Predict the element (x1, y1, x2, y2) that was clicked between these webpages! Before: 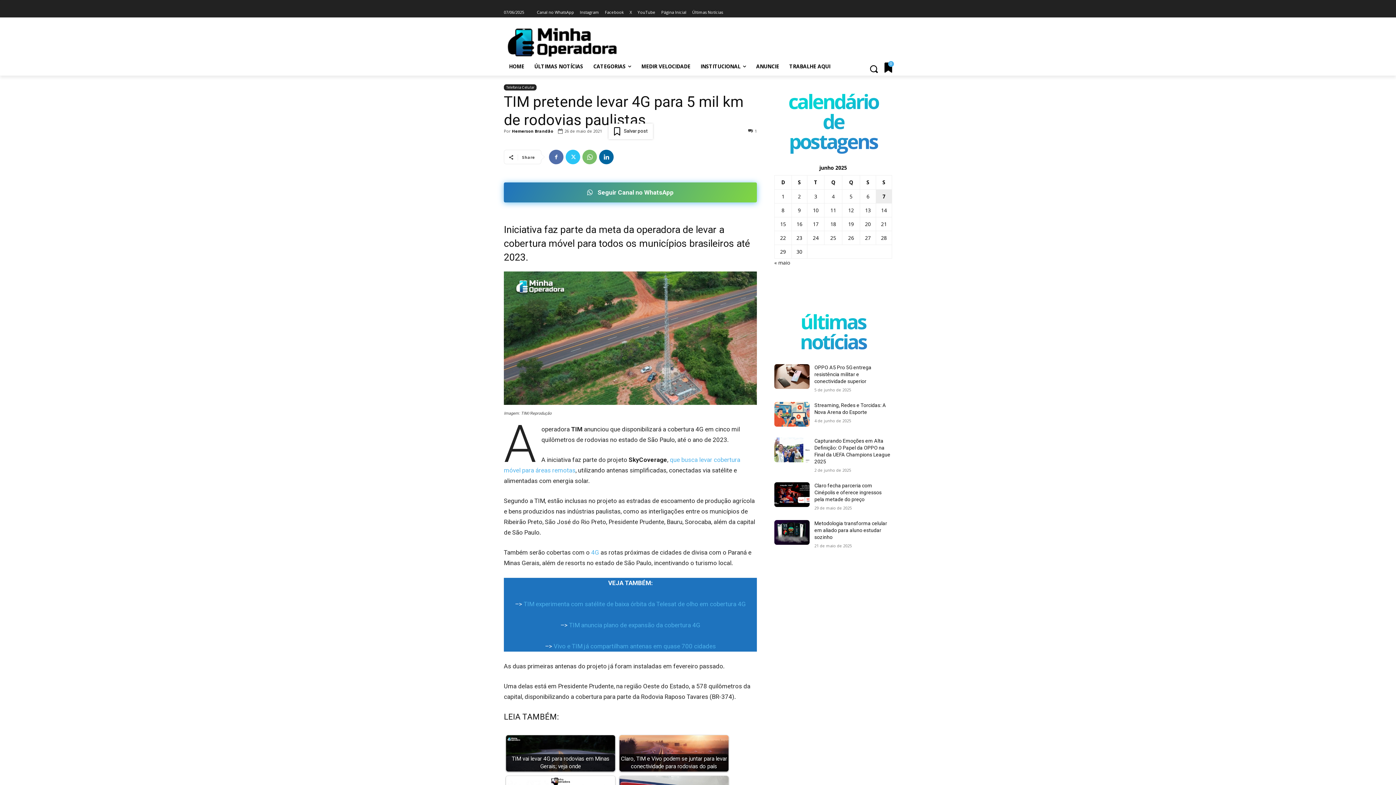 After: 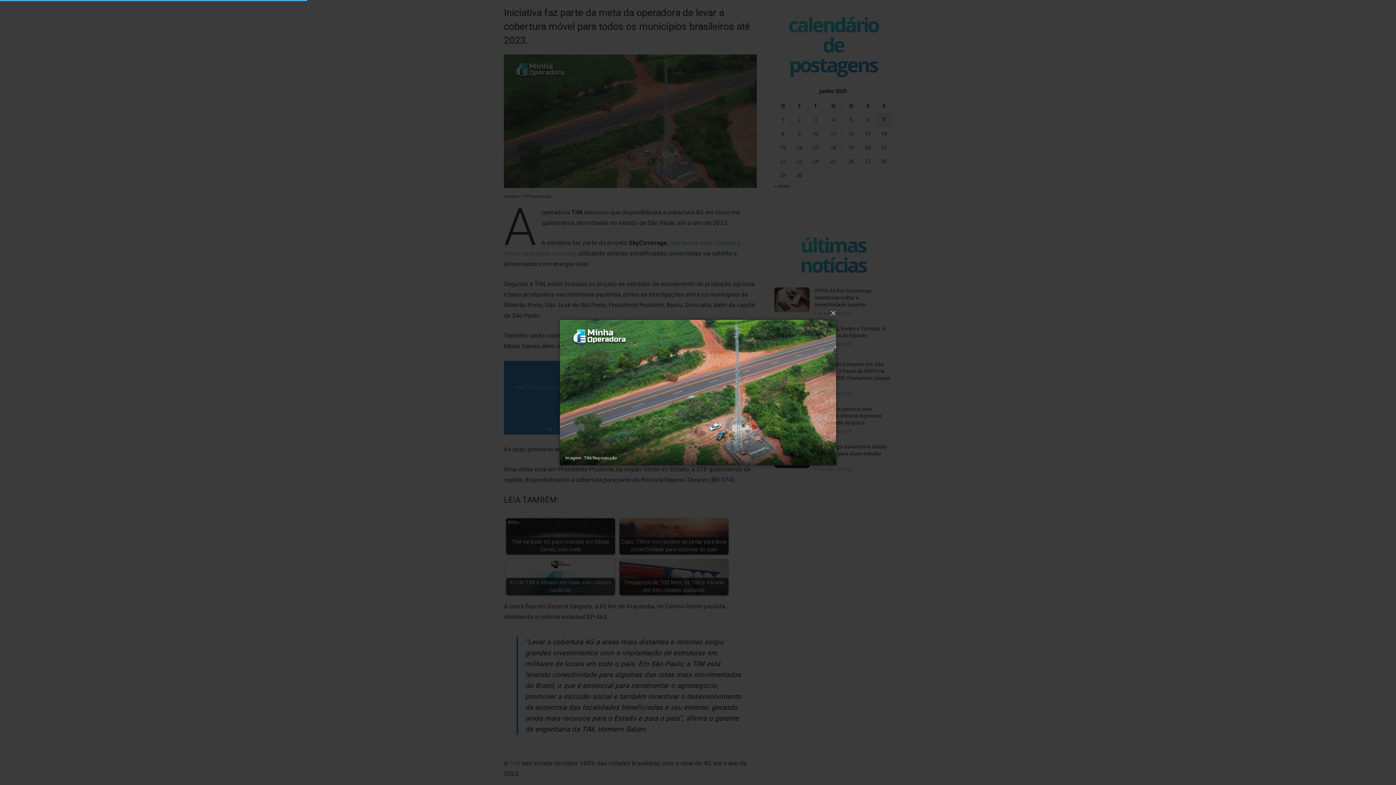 Action: bbox: (504, 271, 757, 405)